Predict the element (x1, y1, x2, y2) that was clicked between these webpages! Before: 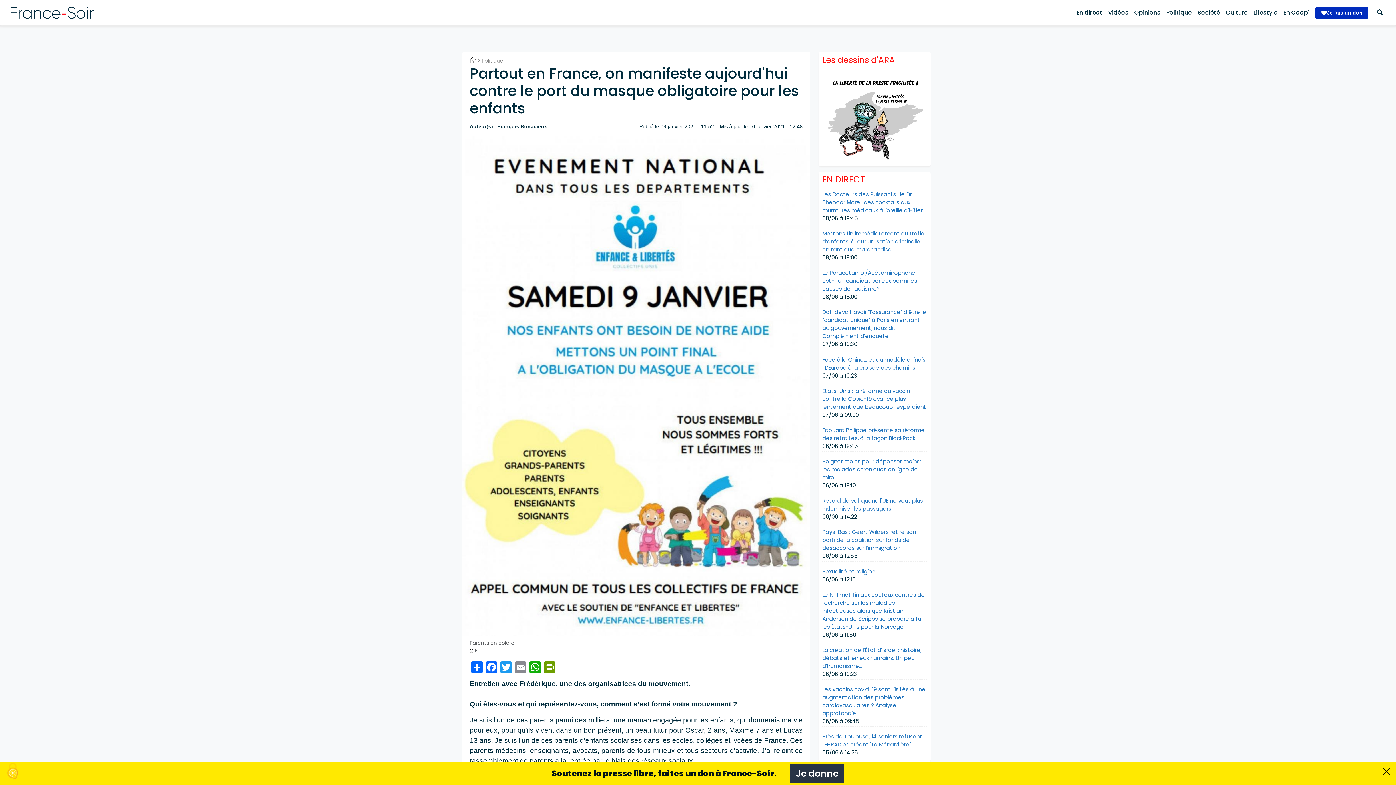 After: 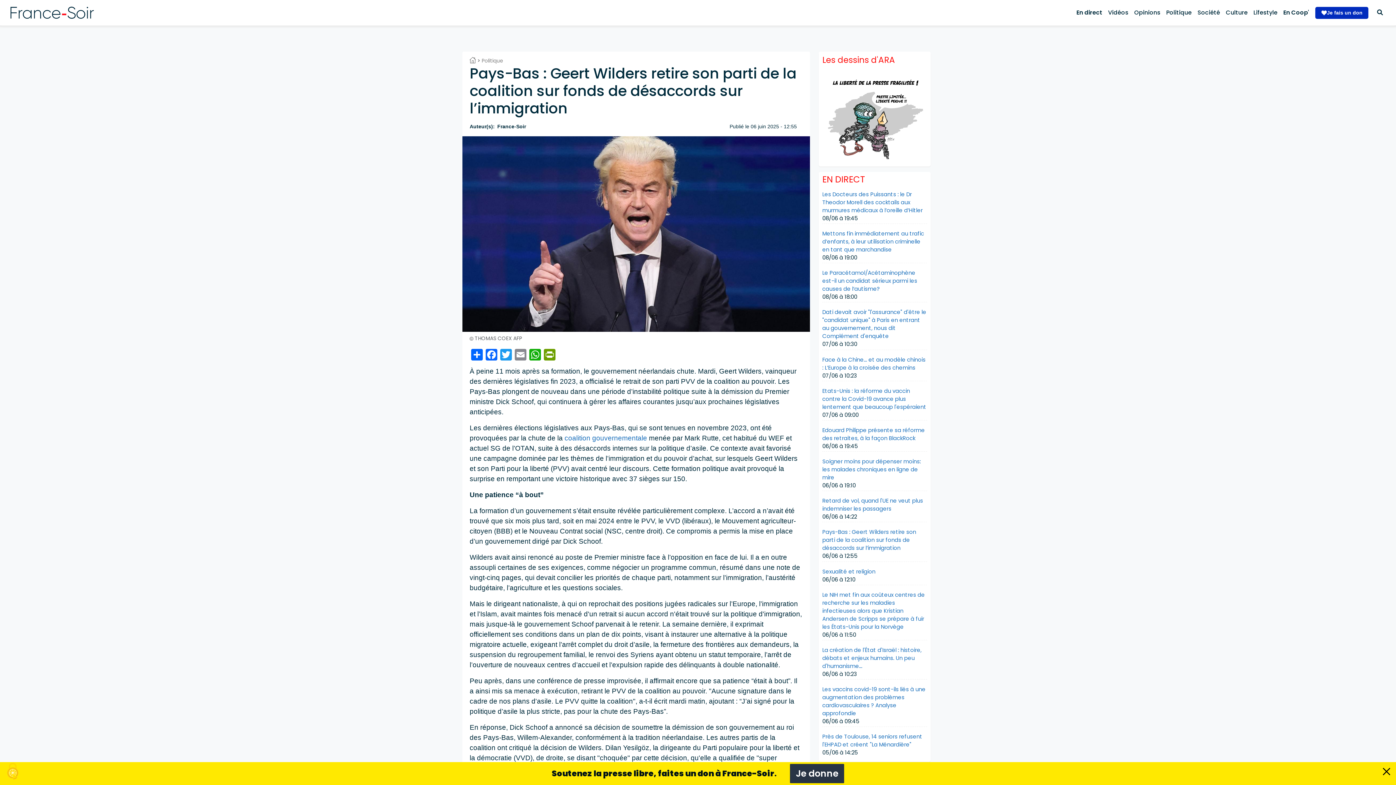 Action: label: Pays-Bas : Geert Wilders retire son parti de la coalition sur fonds de désaccords sur l’immigration bbox: (822, 528, 916, 552)